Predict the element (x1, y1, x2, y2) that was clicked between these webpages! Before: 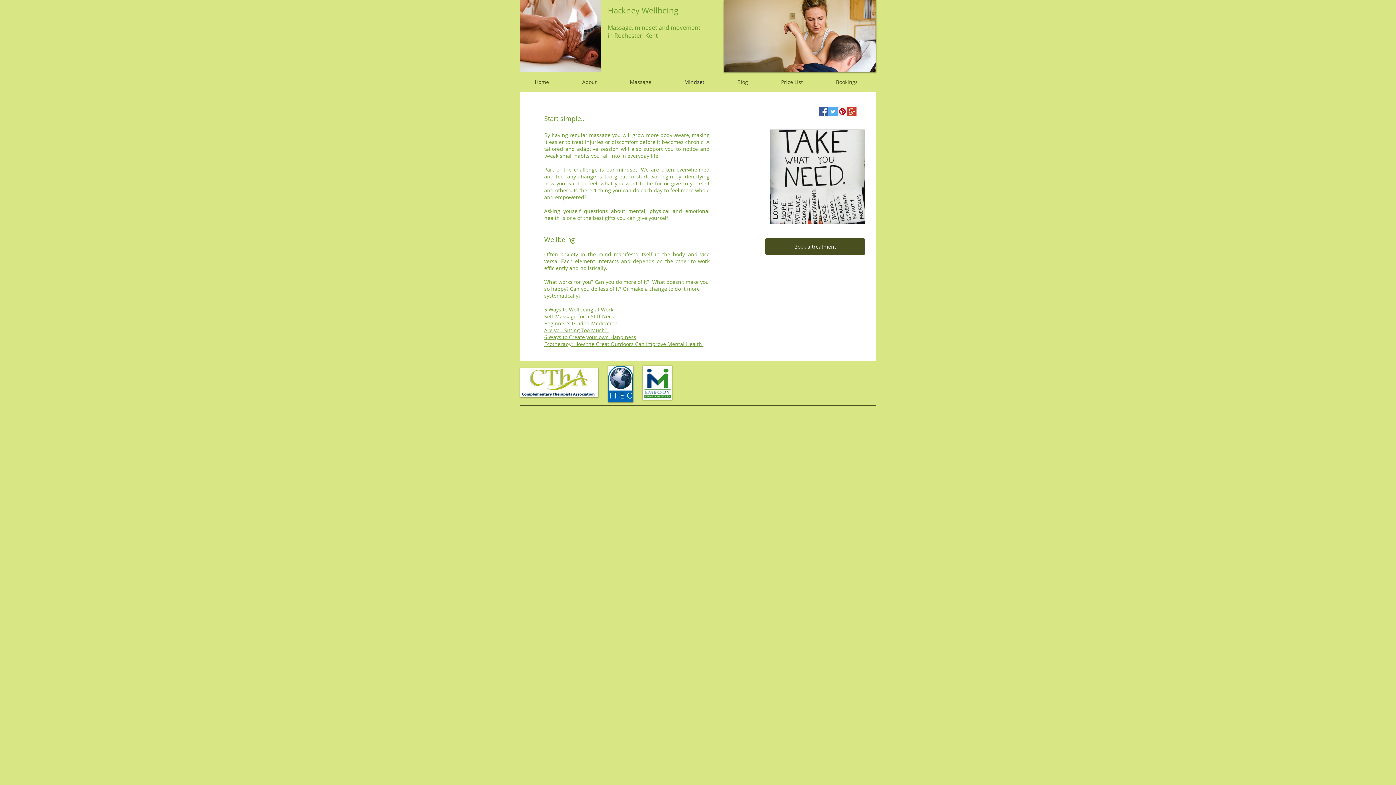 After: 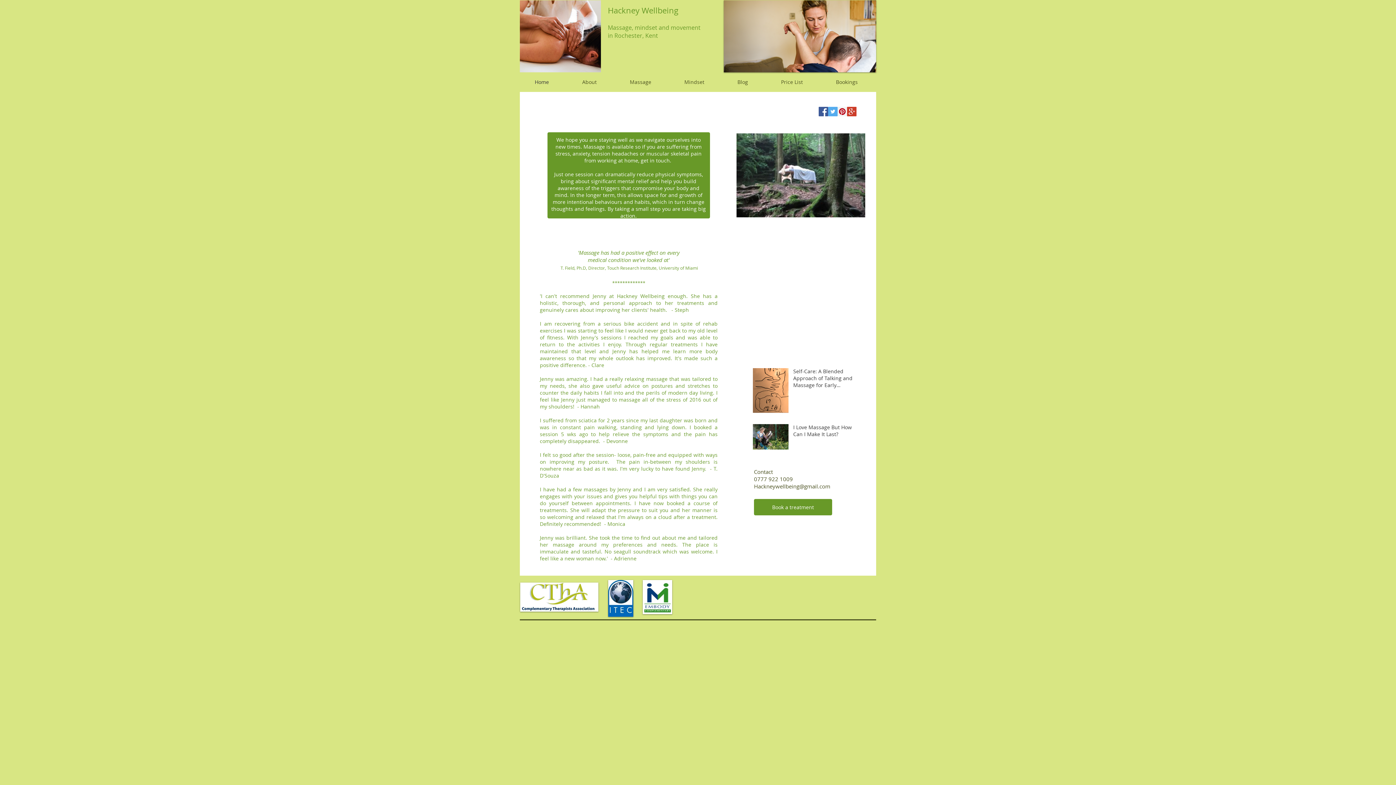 Action: label: in Rochester, Kent bbox: (608, 31, 658, 39)